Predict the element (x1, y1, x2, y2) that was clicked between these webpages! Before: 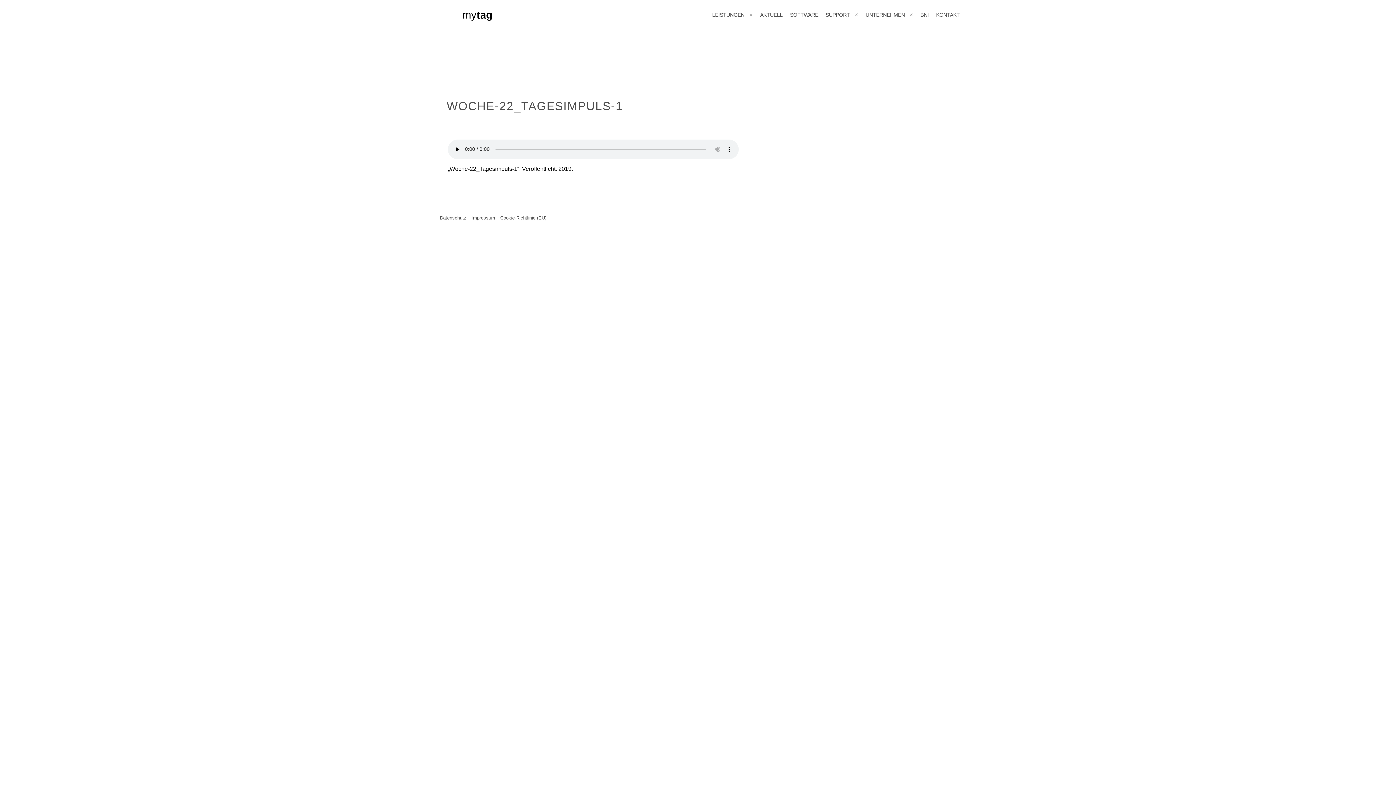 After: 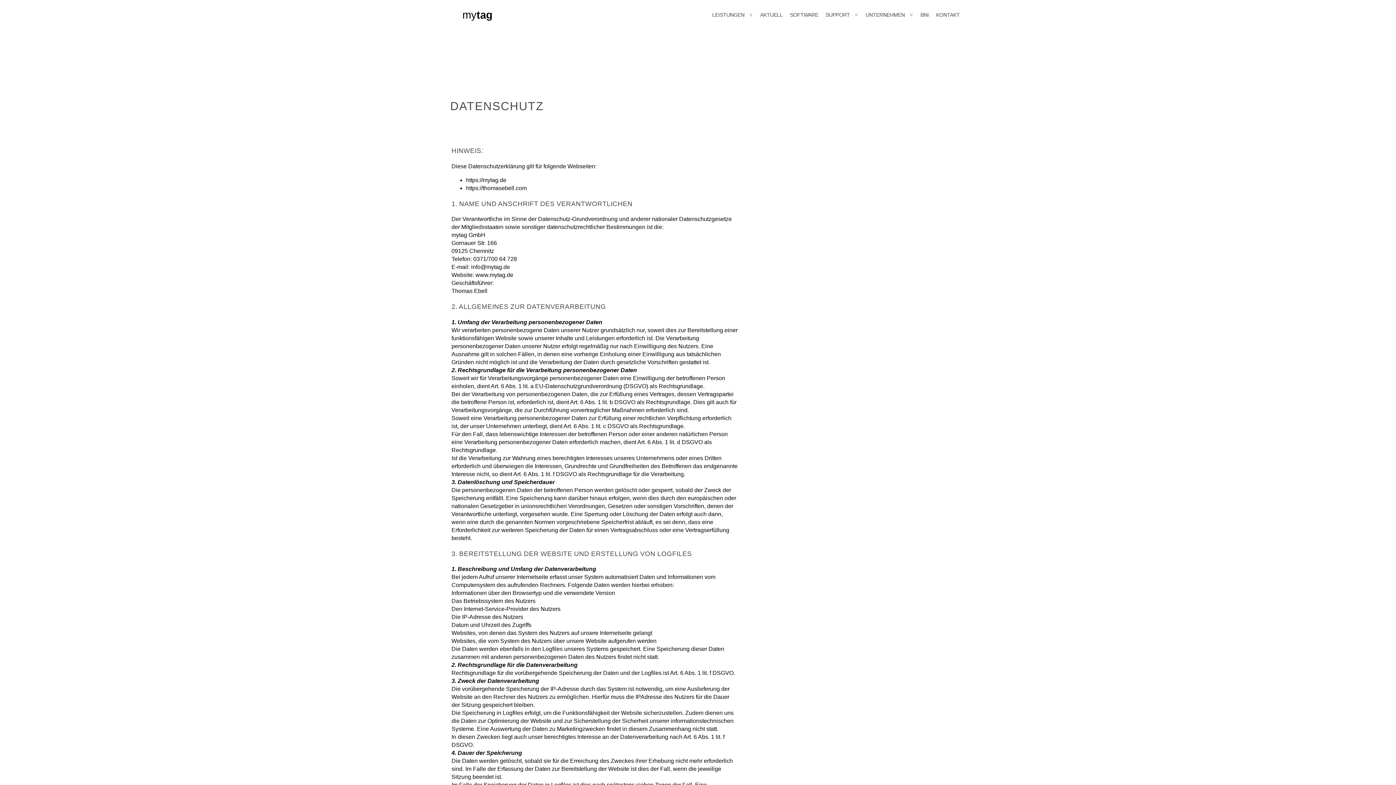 Action: bbox: (440, 215, 466, 220) label: Datenschutz